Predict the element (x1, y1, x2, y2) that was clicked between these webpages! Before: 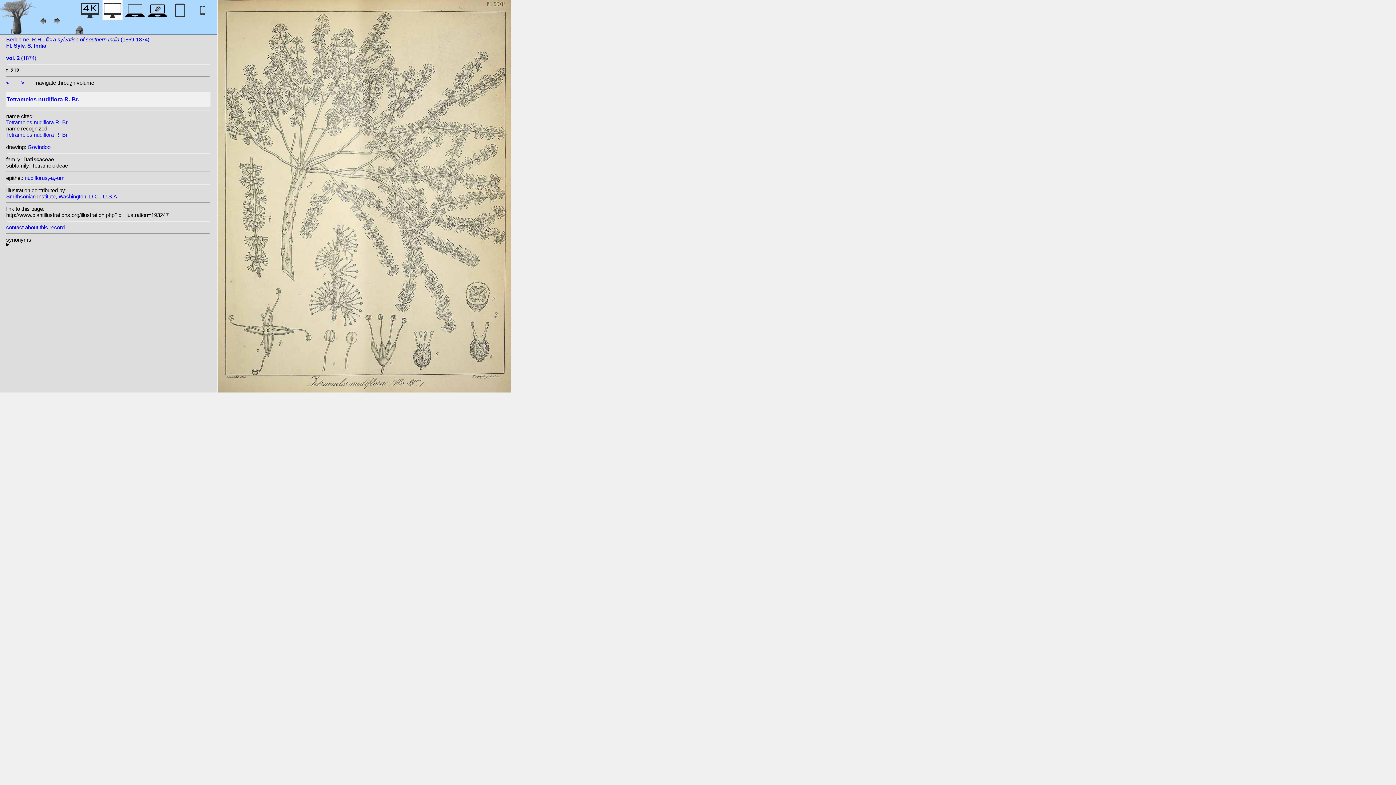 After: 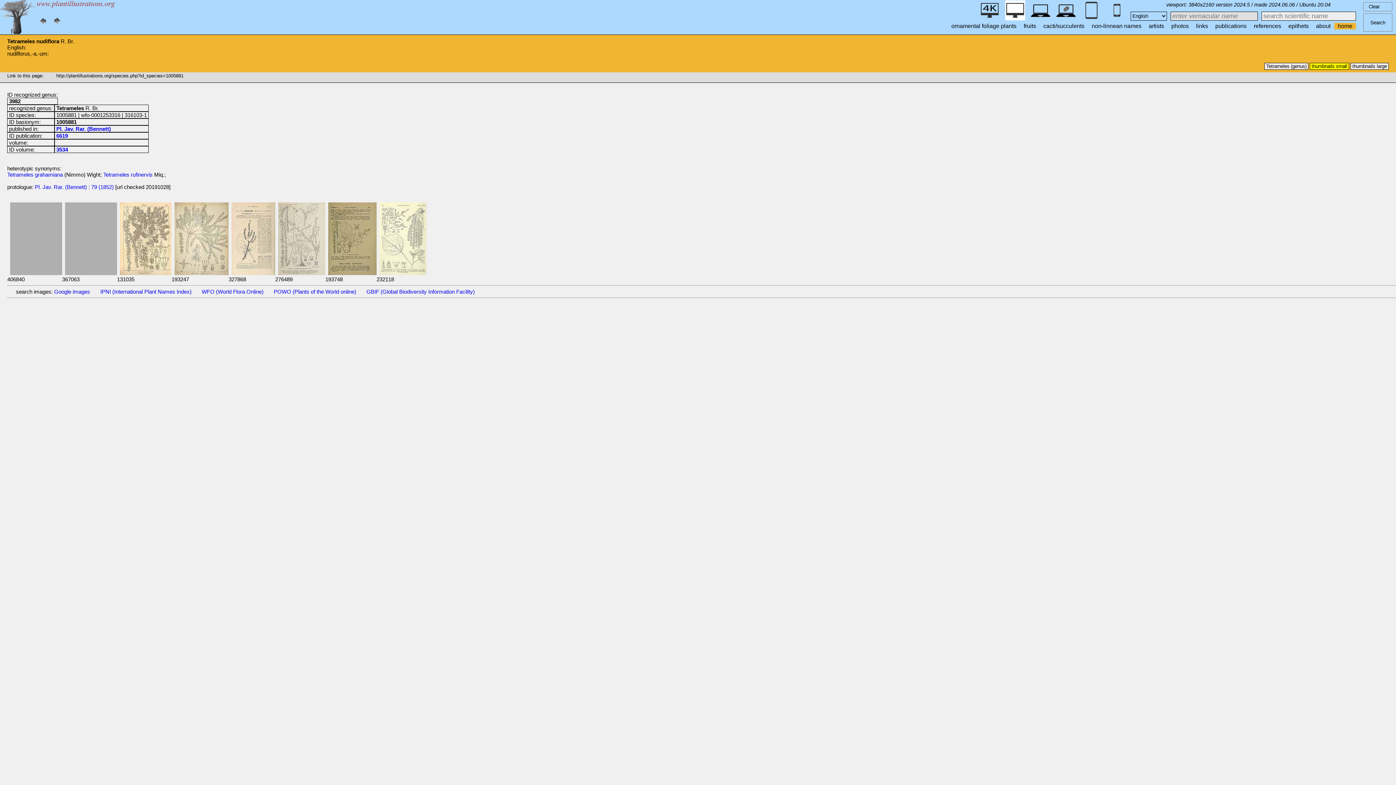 Action: bbox: (6, 119, 68, 125) label: Tetrameles nudiflora R. Br.